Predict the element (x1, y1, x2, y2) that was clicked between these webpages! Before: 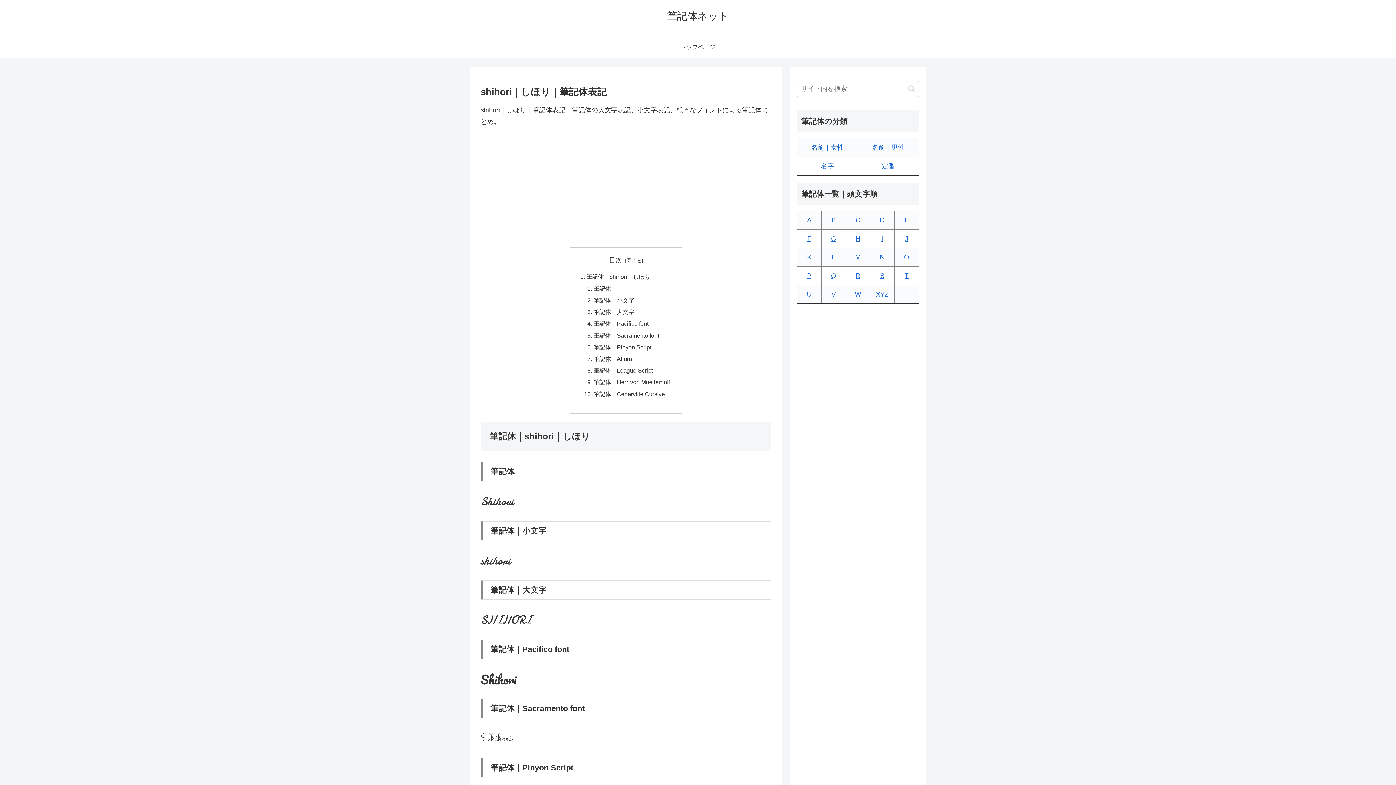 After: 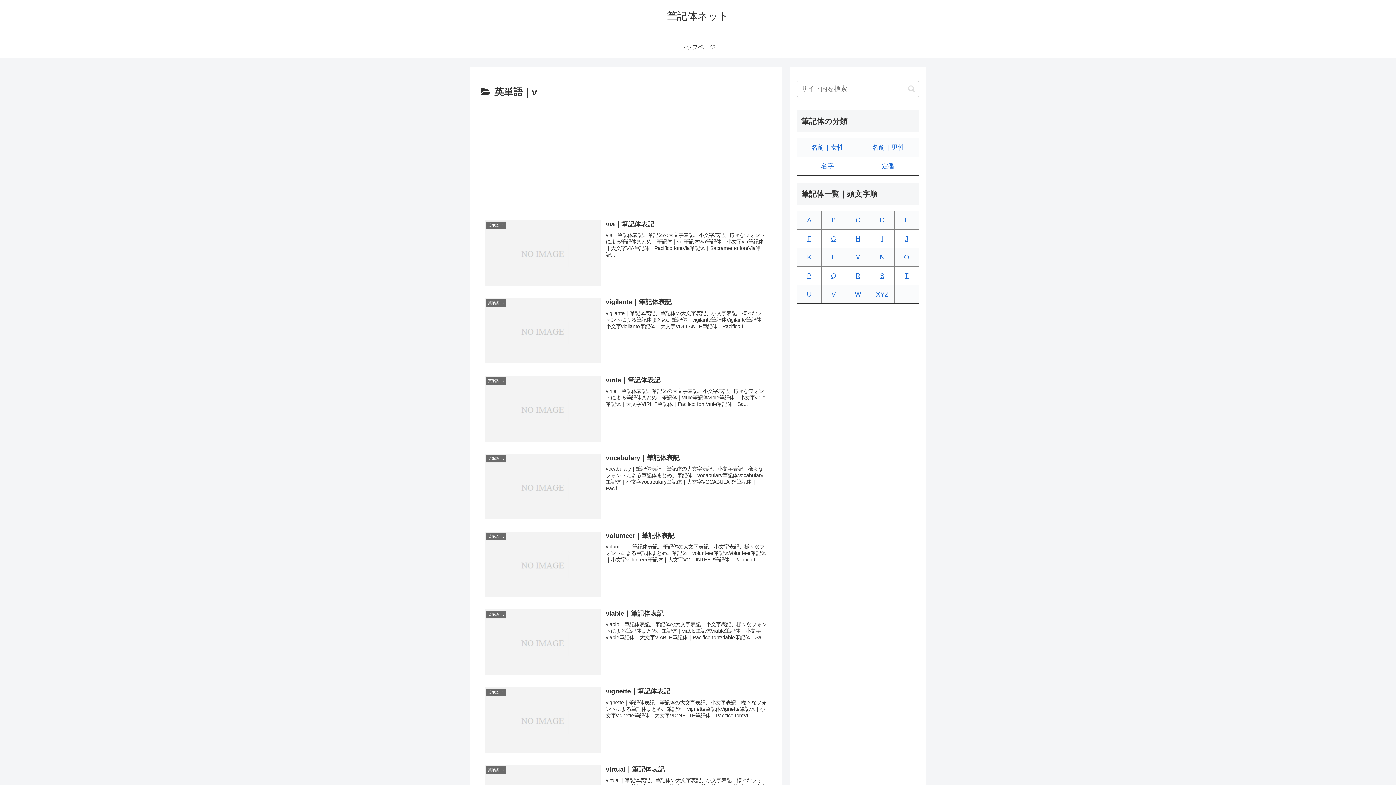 Action: label: V bbox: (831, 290, 836, 298)